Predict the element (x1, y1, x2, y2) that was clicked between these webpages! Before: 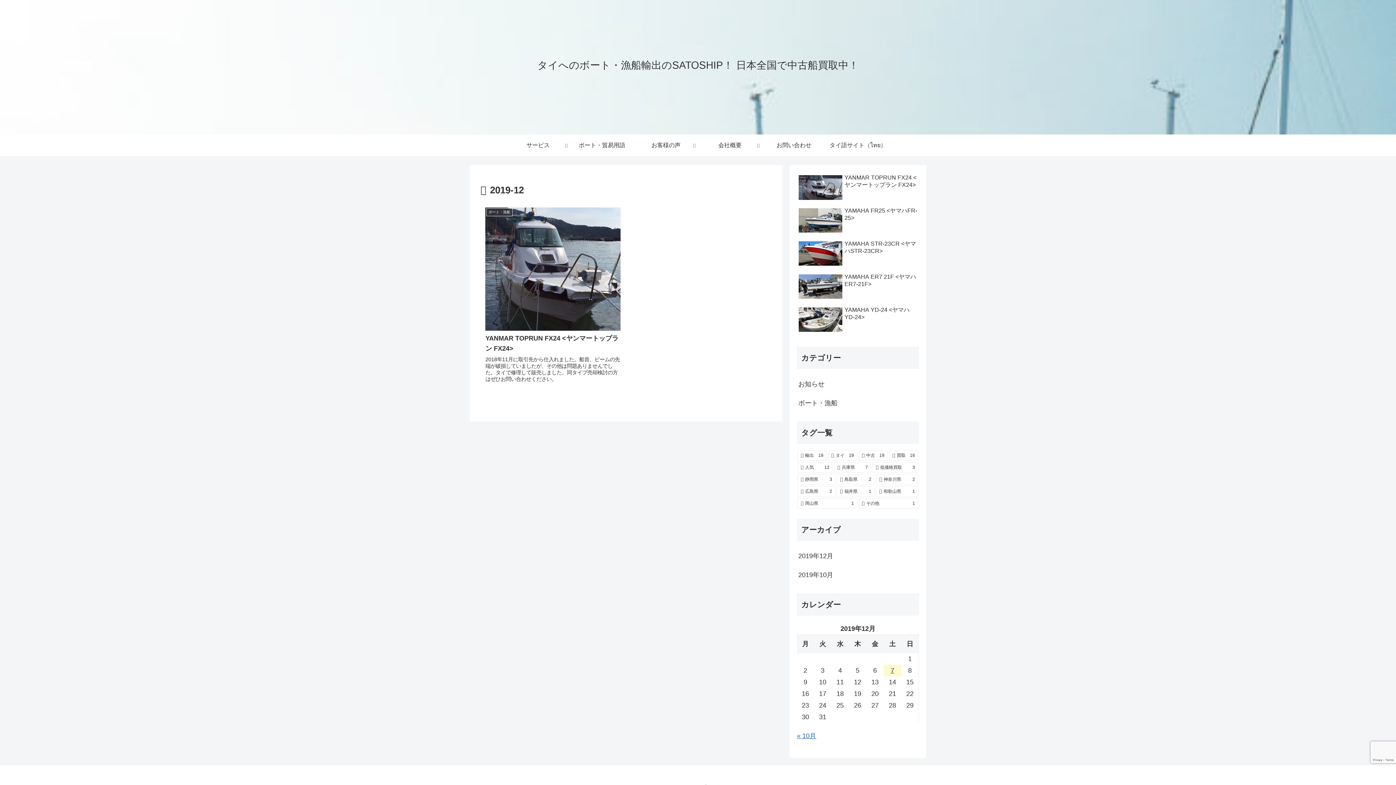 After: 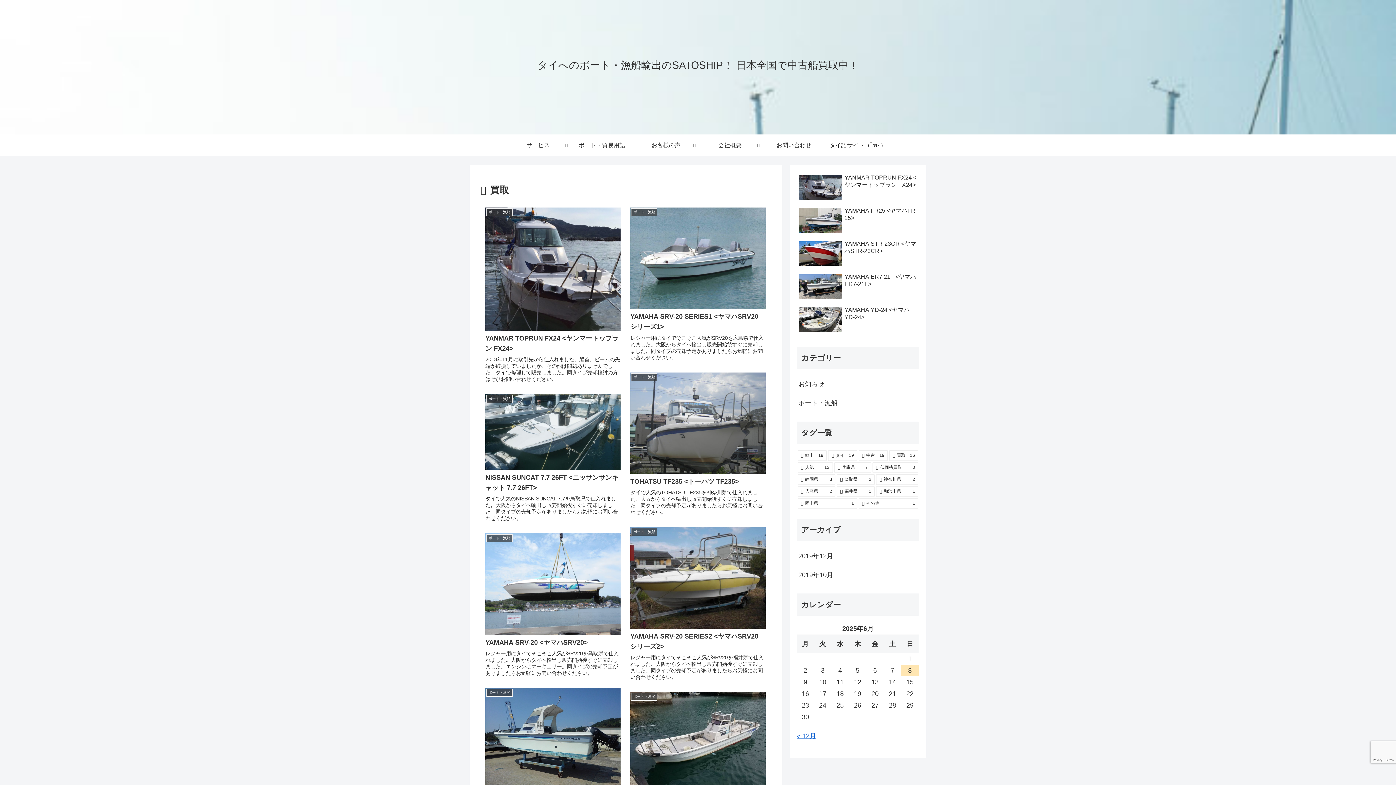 Action: bbox: (889, 450, 918, 461) label: 買取 (16個の項目)